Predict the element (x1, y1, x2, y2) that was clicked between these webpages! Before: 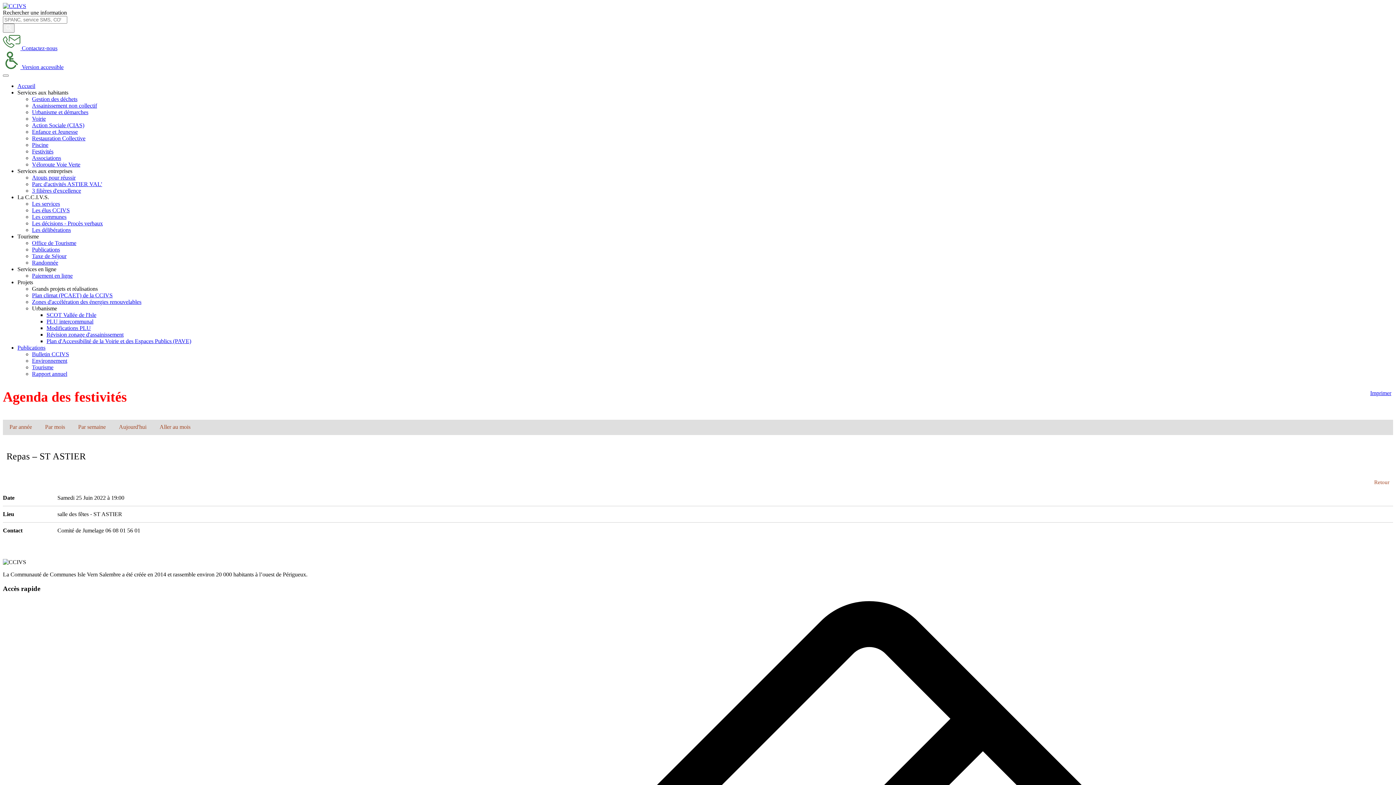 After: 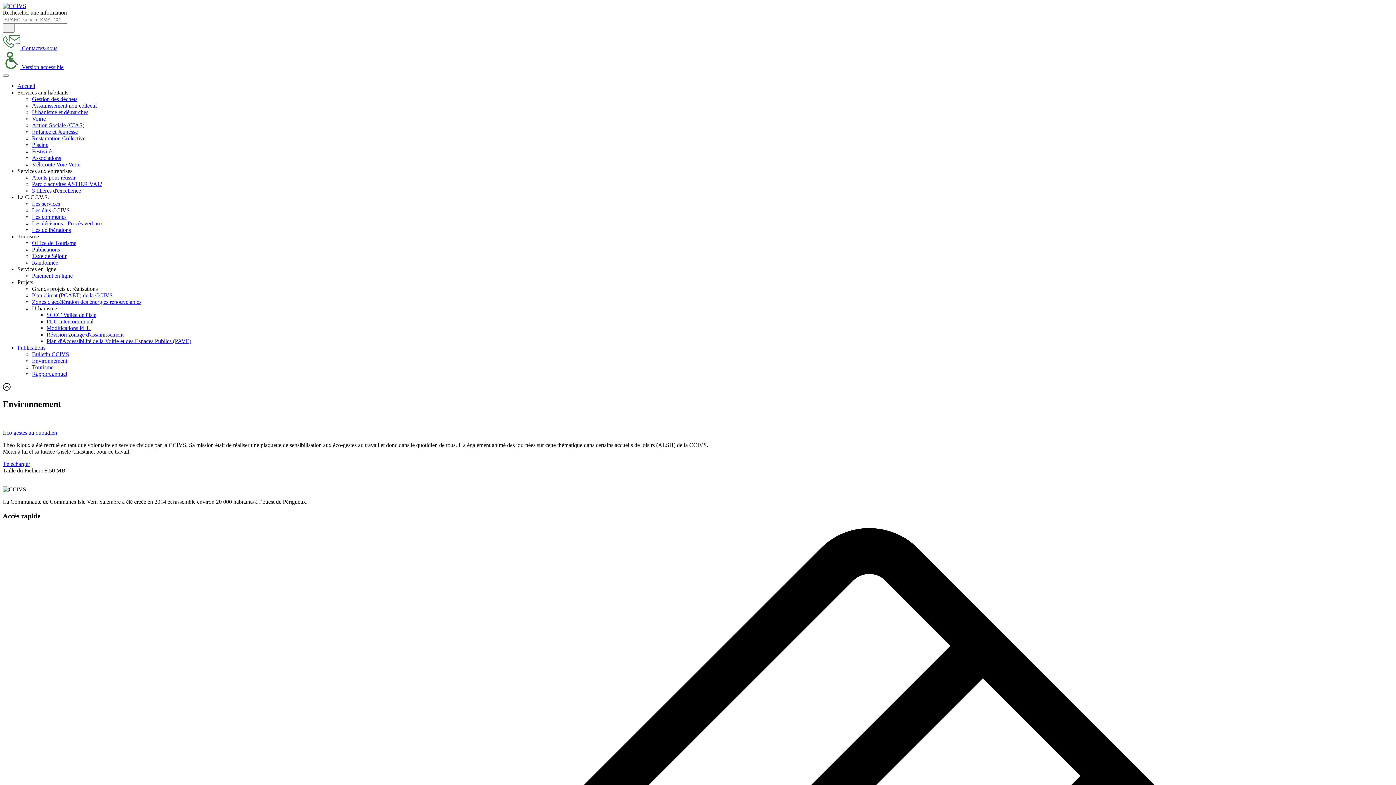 Action: bbox: (32, 357, 67, 364) label: Environnement